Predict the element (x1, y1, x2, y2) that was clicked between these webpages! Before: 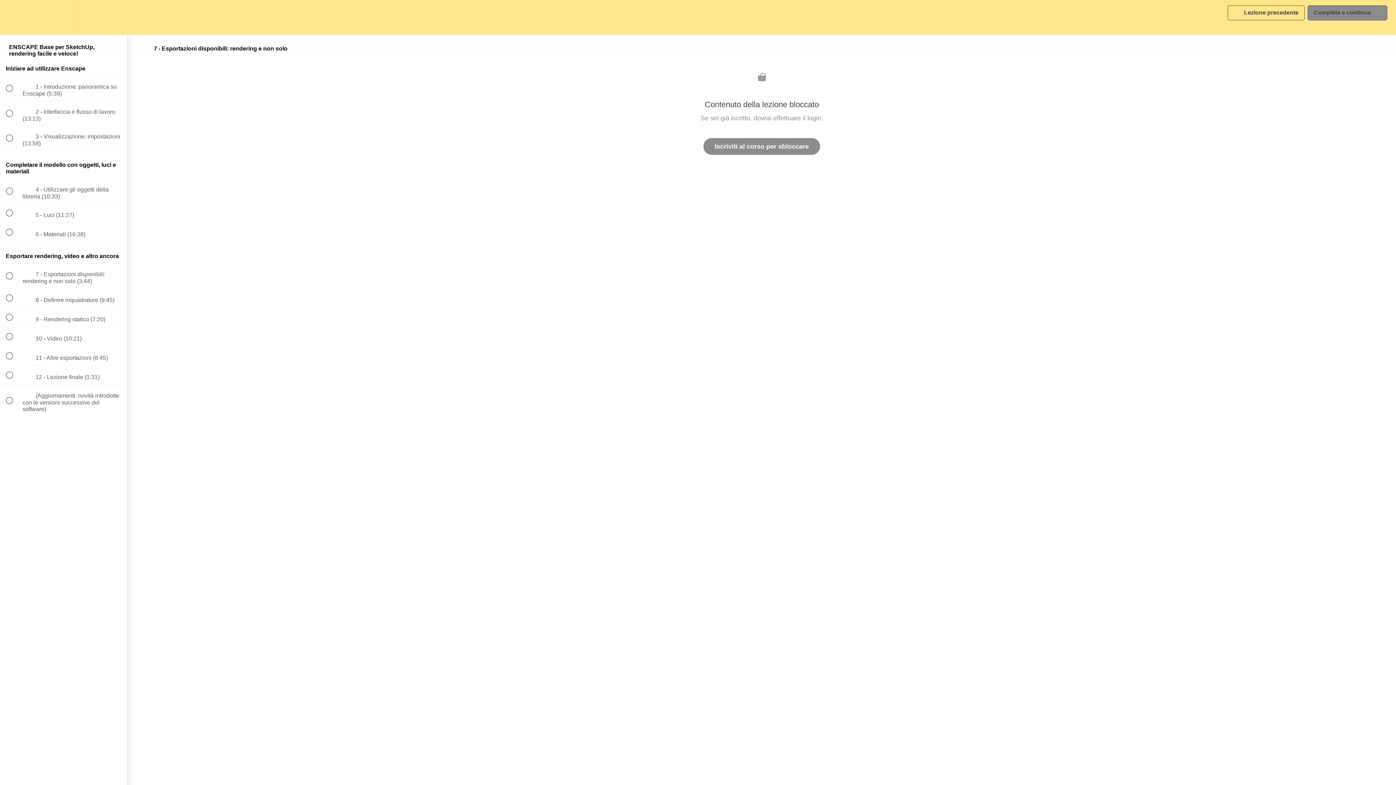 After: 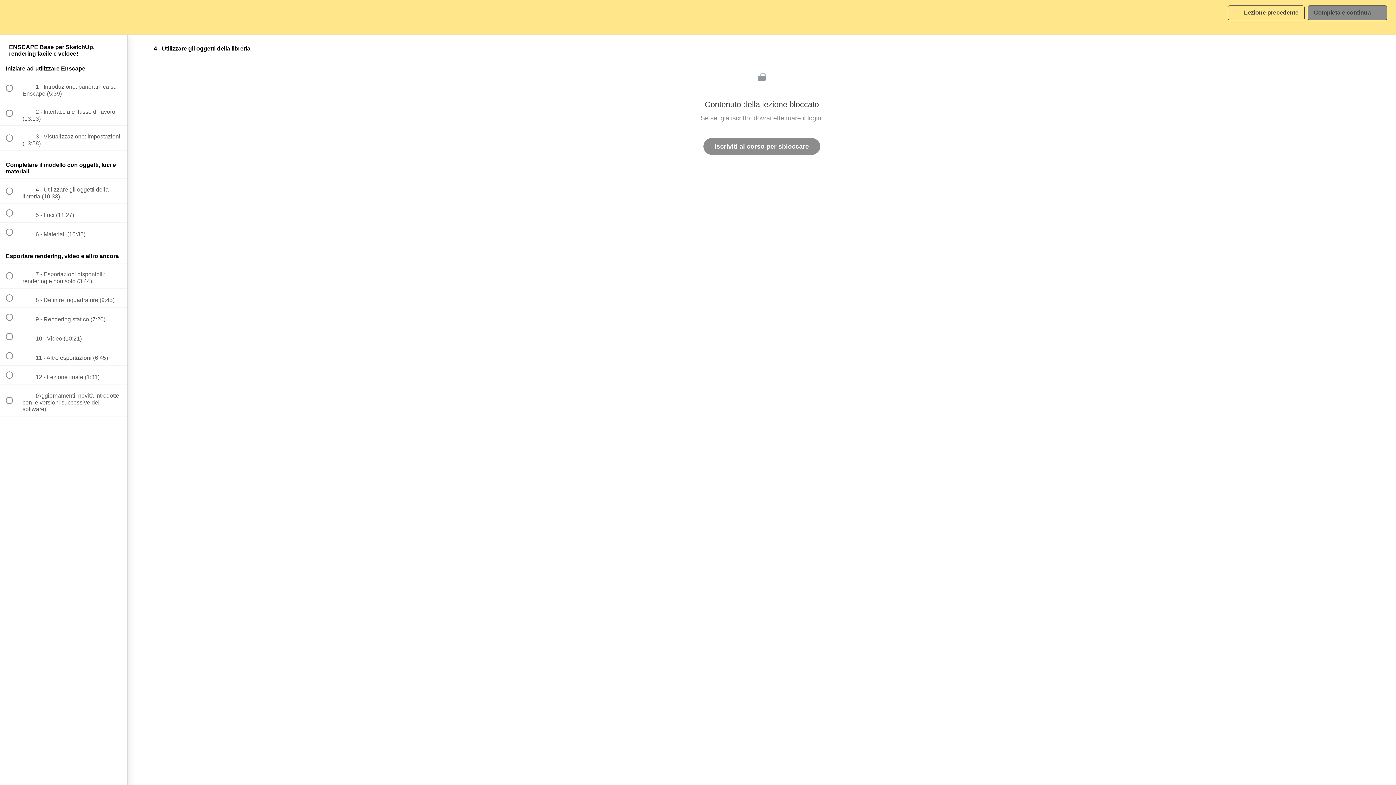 Action: bbox: (0, 178, 127, 203) label:  
 4 - Utilizzare gli oggetti della libreria (10:33)